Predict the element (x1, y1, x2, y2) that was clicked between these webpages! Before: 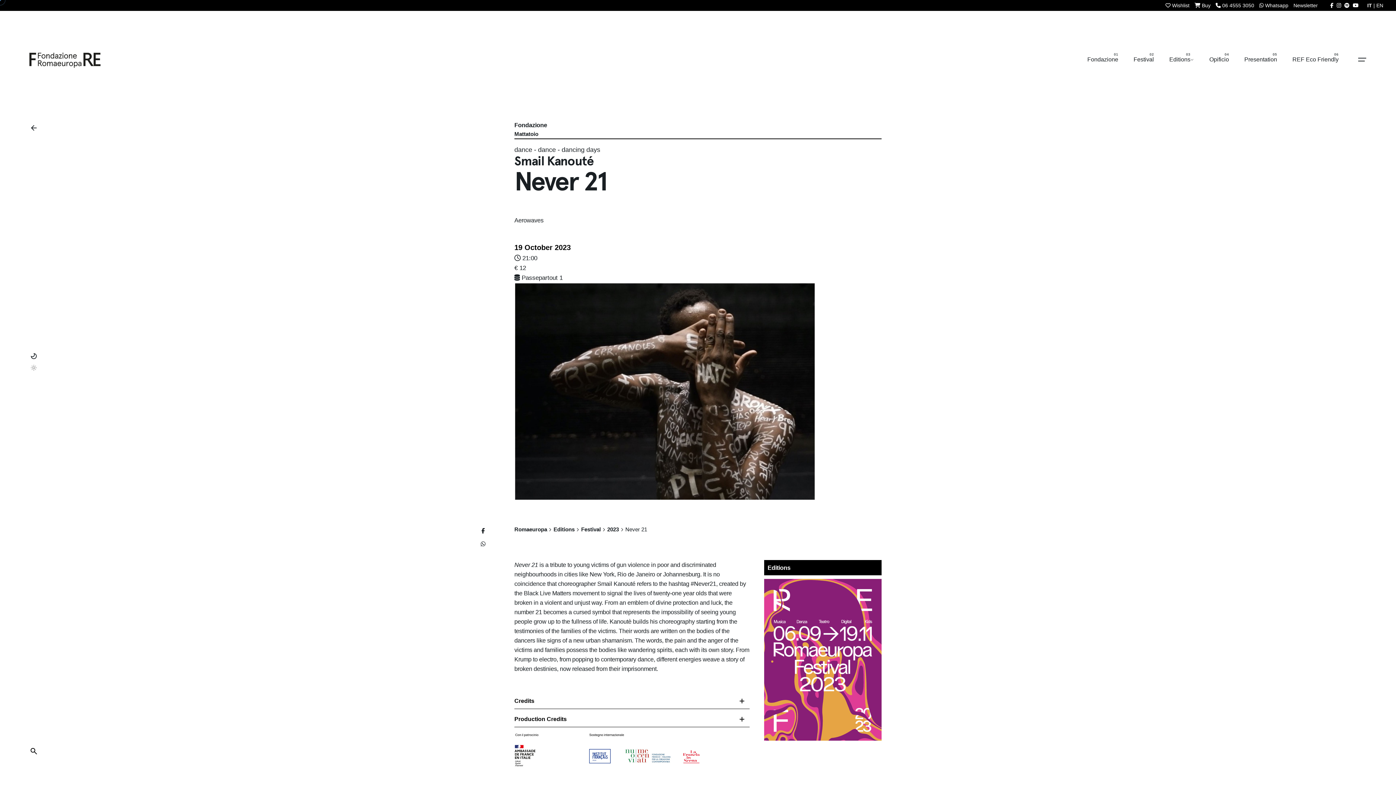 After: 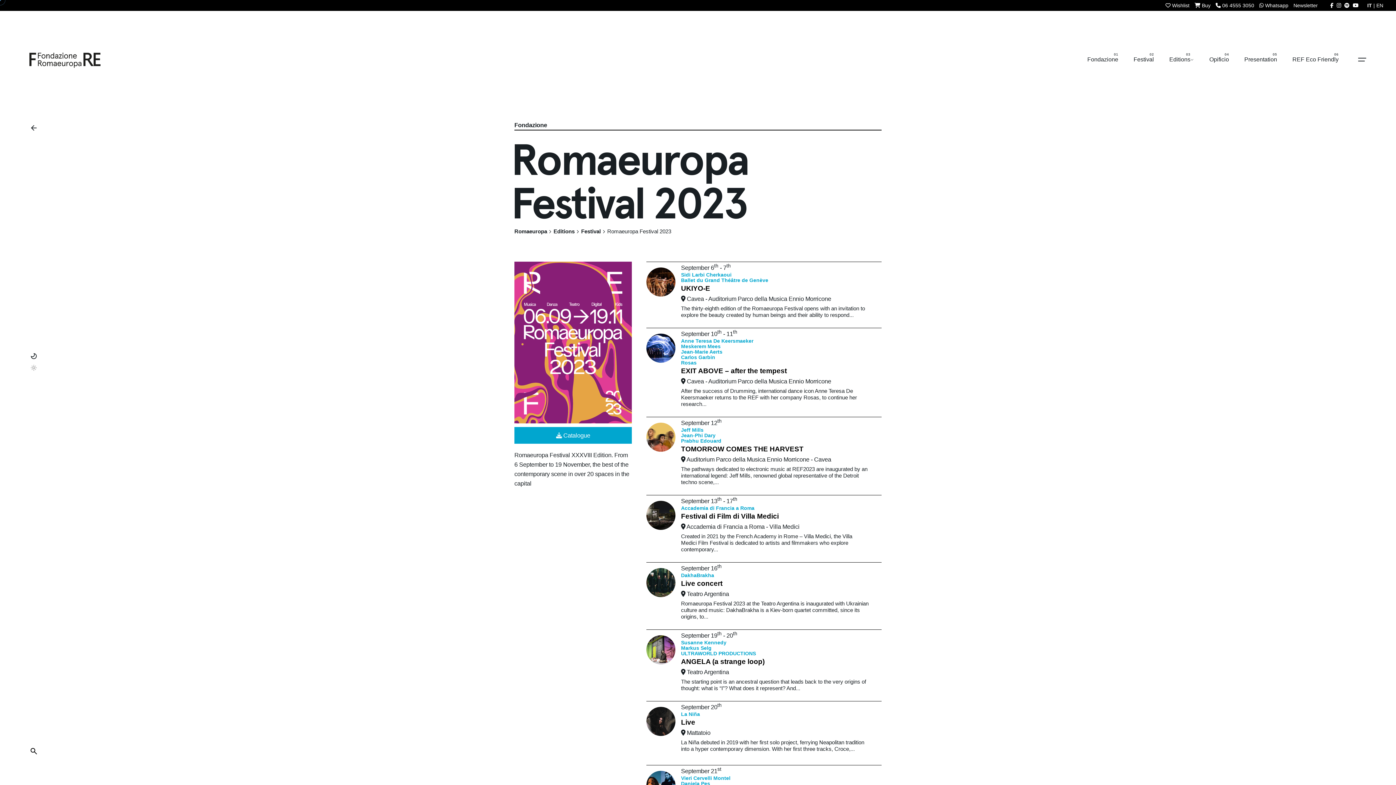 Action: bbox: (607, 527, 619, 532) label: 2023